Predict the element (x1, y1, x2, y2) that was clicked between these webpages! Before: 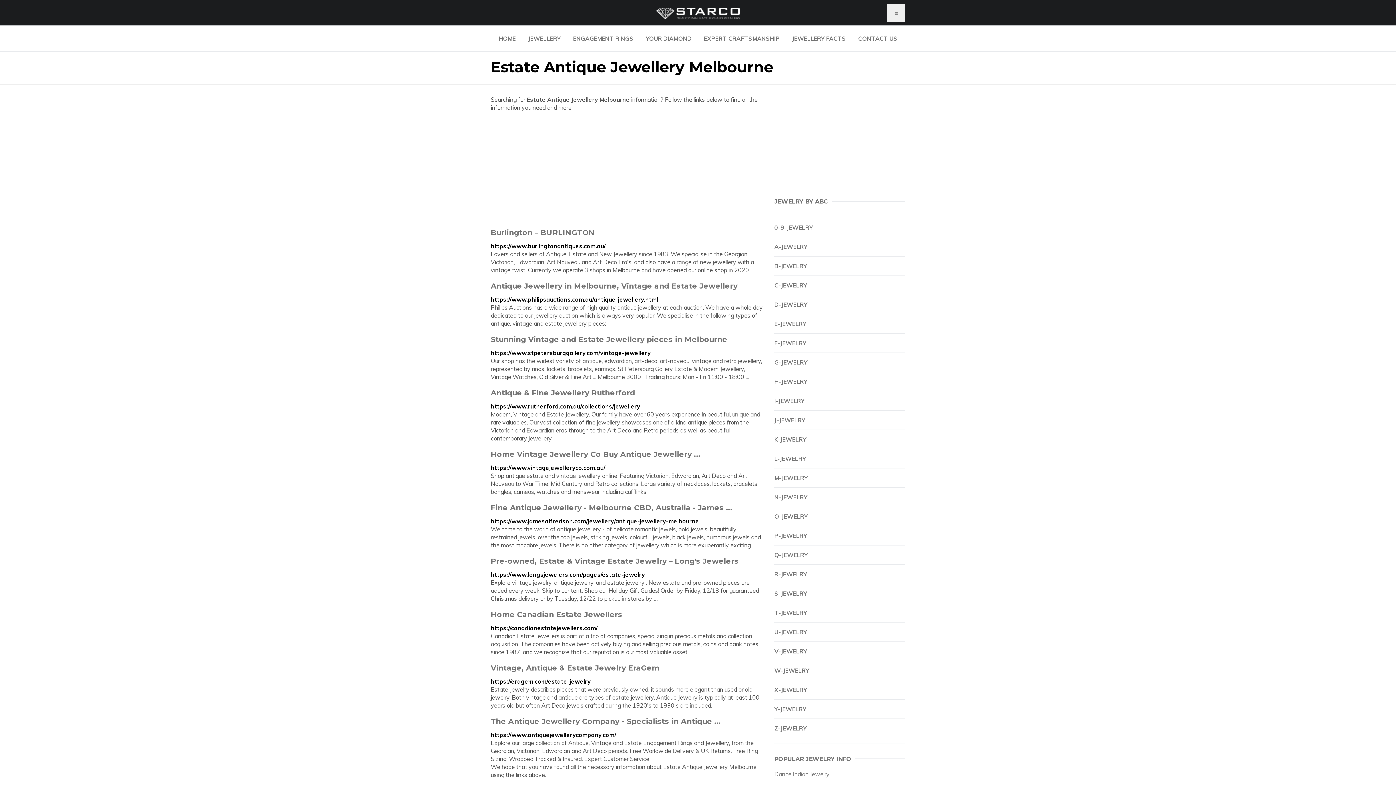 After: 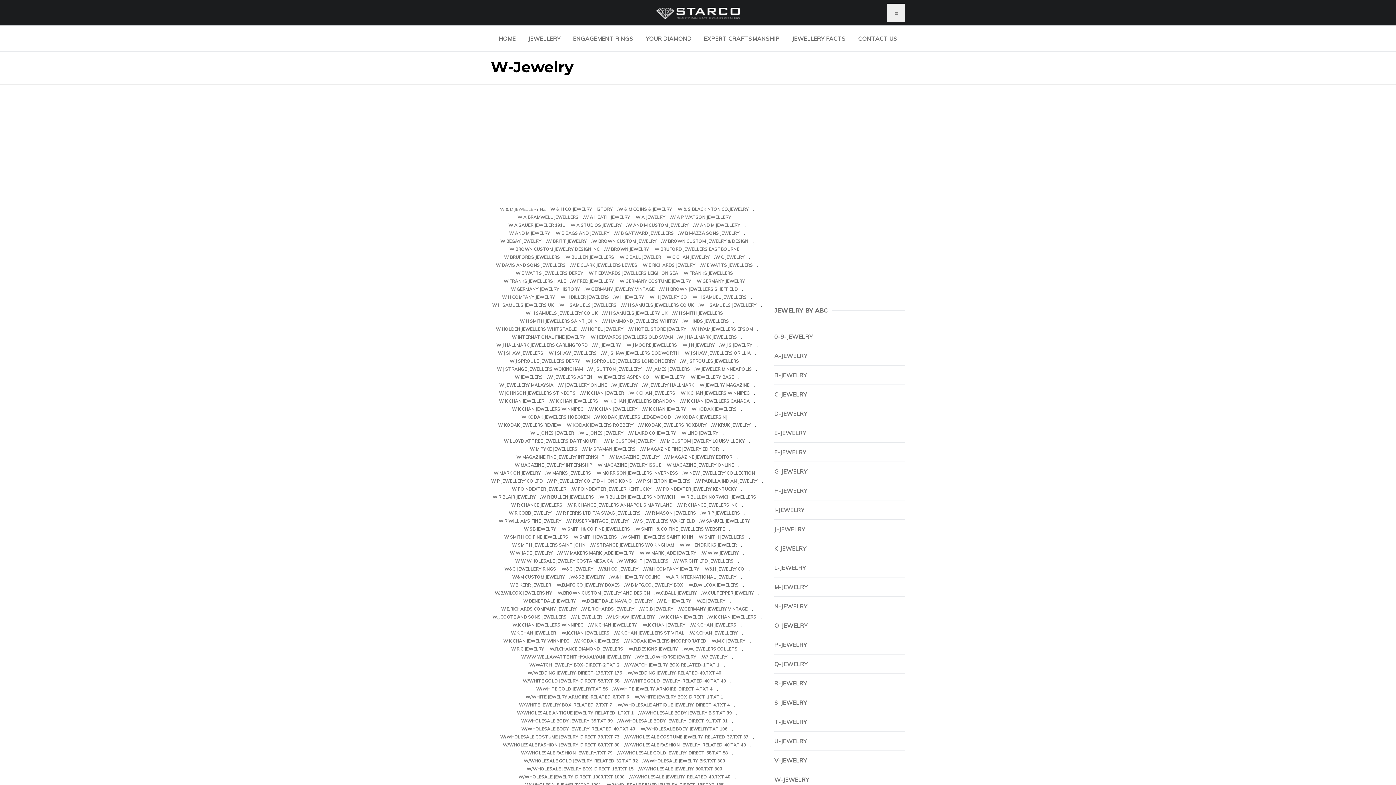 Action: bbox: (774, 666, 905, 674) label: W-JEWELRY